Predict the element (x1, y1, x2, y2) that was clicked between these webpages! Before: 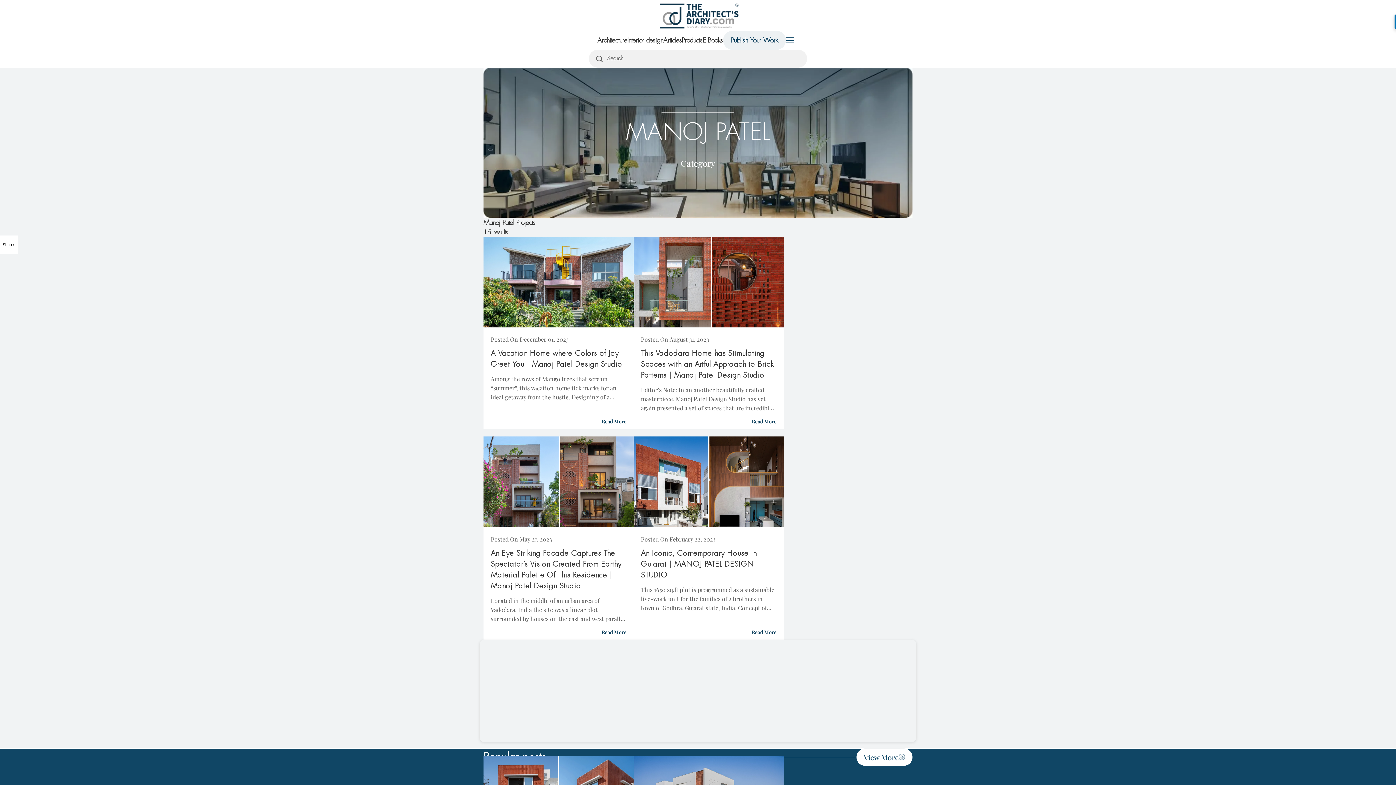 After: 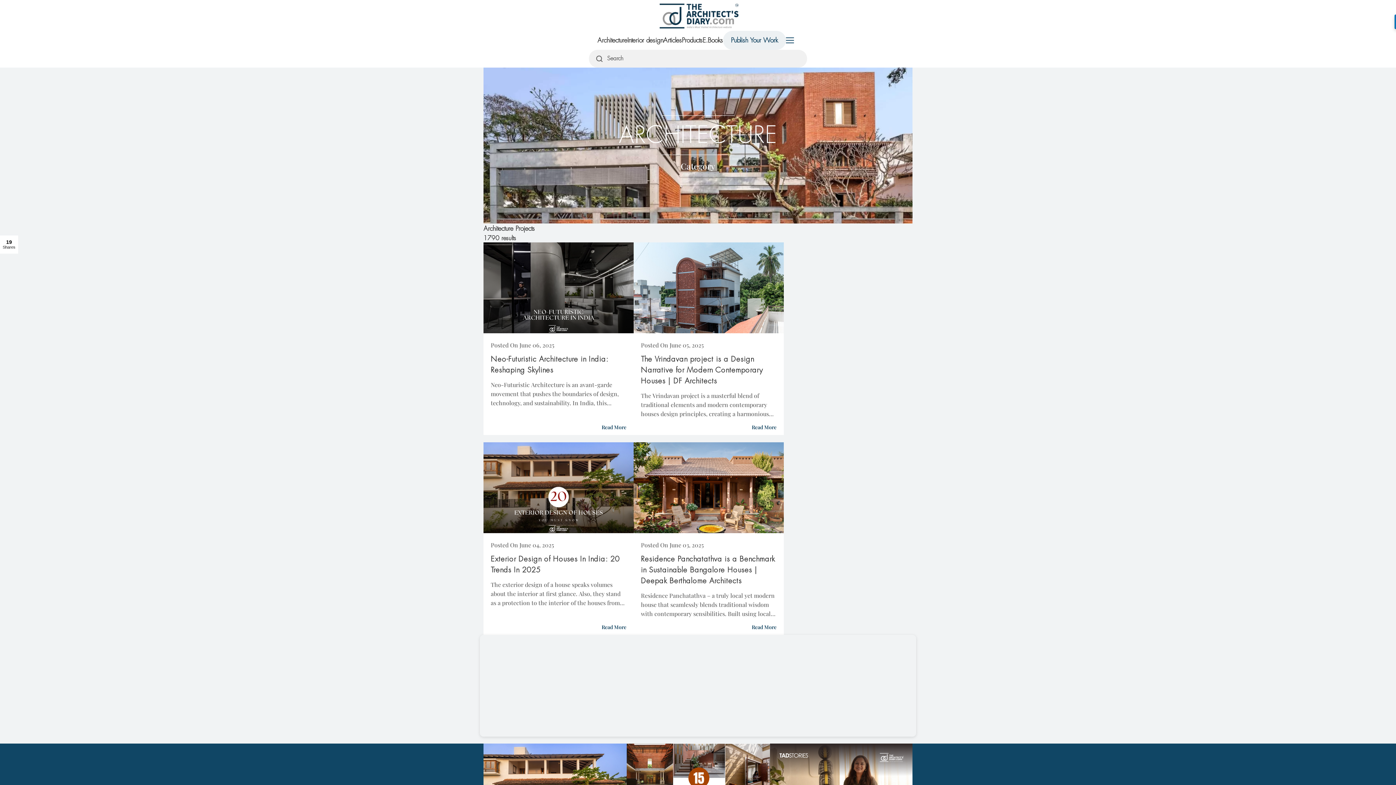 Action: bbox: (597, 36, 627, 44) label: Architecture